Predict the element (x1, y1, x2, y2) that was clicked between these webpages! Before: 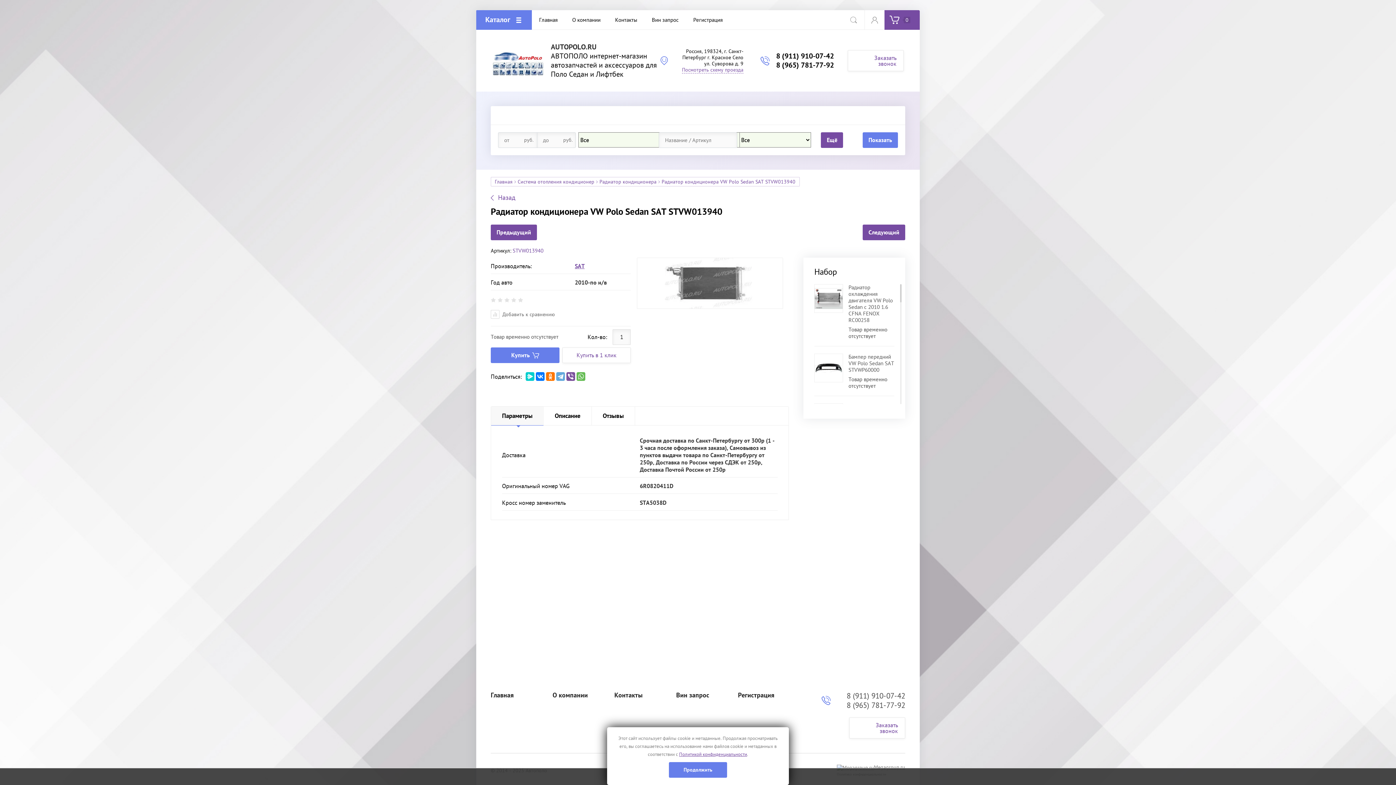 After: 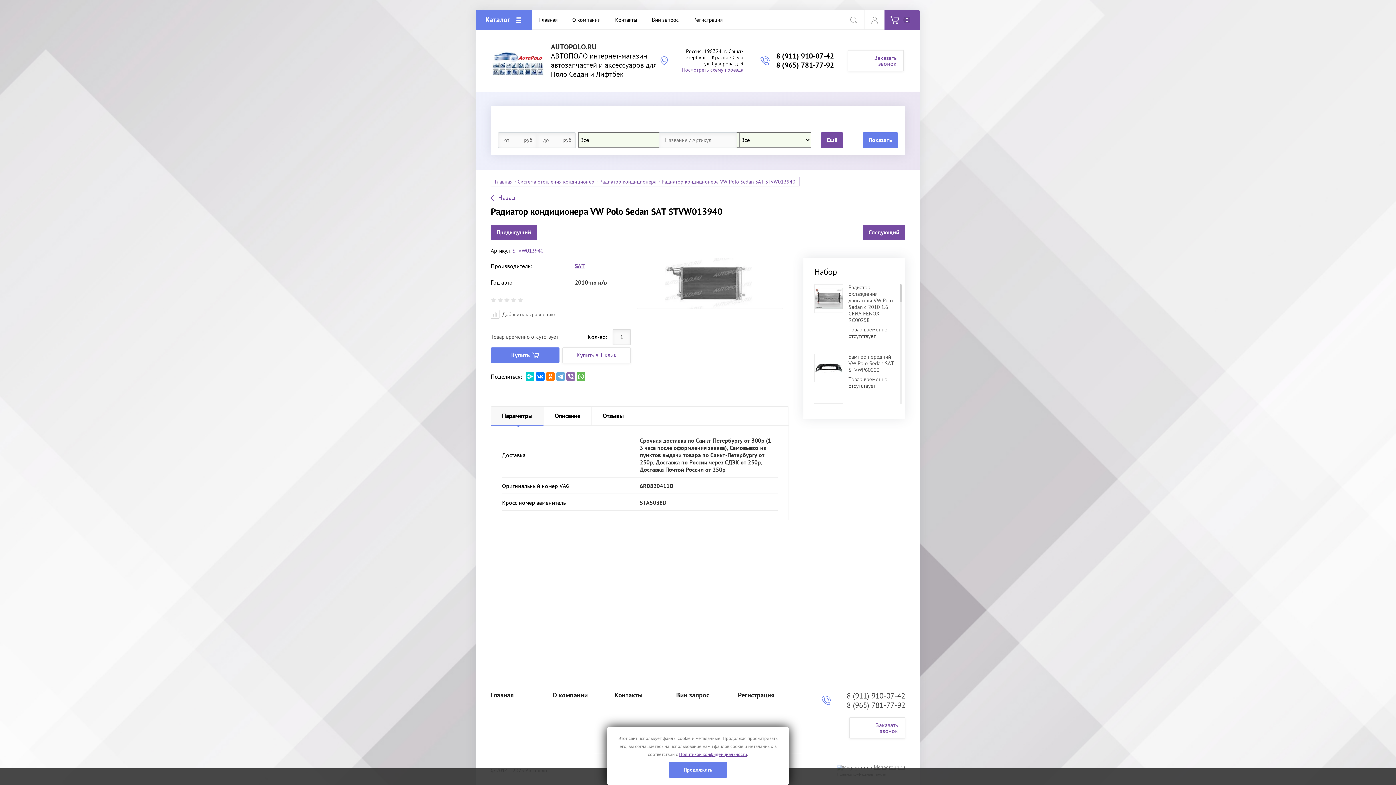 Action: bbox: (566, 372, 575, 381)